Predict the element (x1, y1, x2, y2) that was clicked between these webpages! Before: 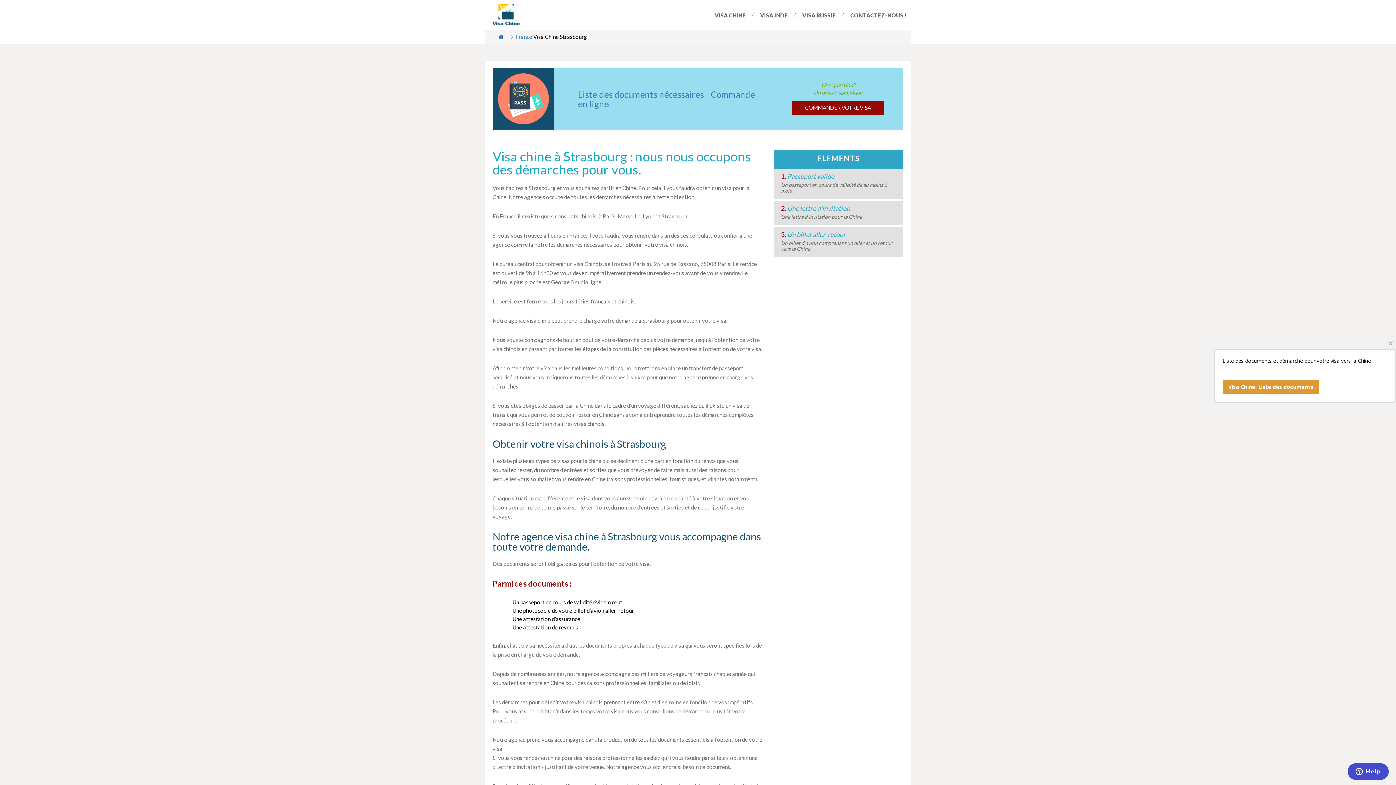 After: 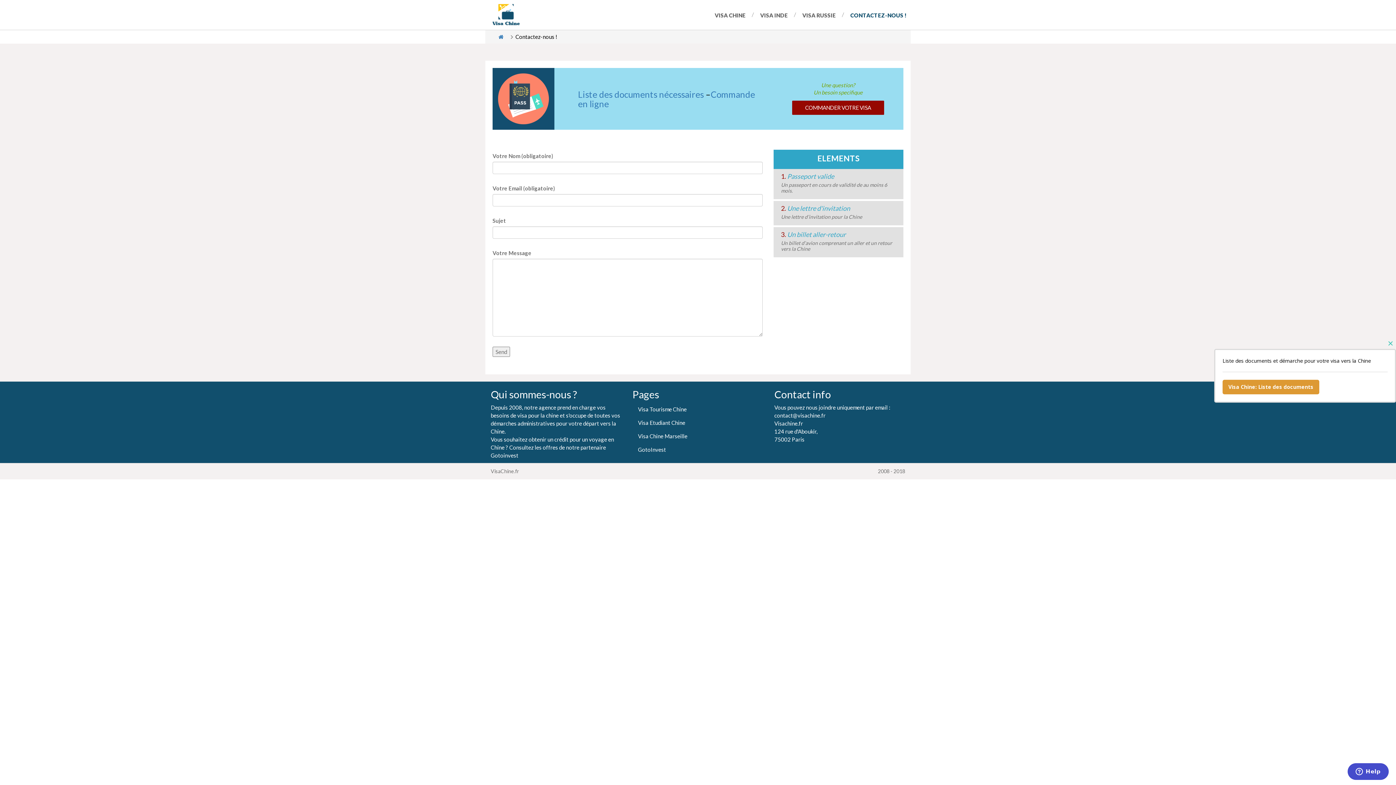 Action: label: CONTACTEZ-NOUS ! bbox: (850, 11, 906, 18)